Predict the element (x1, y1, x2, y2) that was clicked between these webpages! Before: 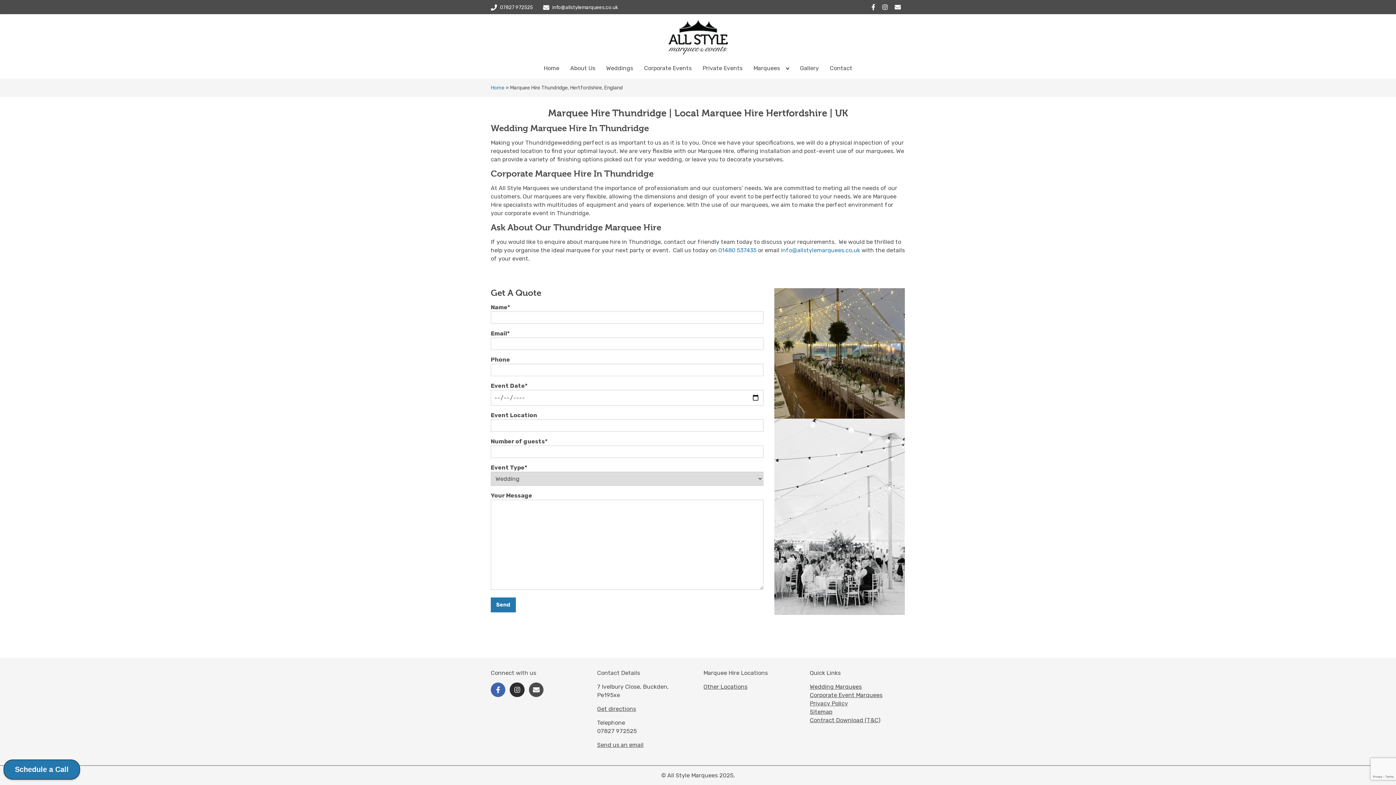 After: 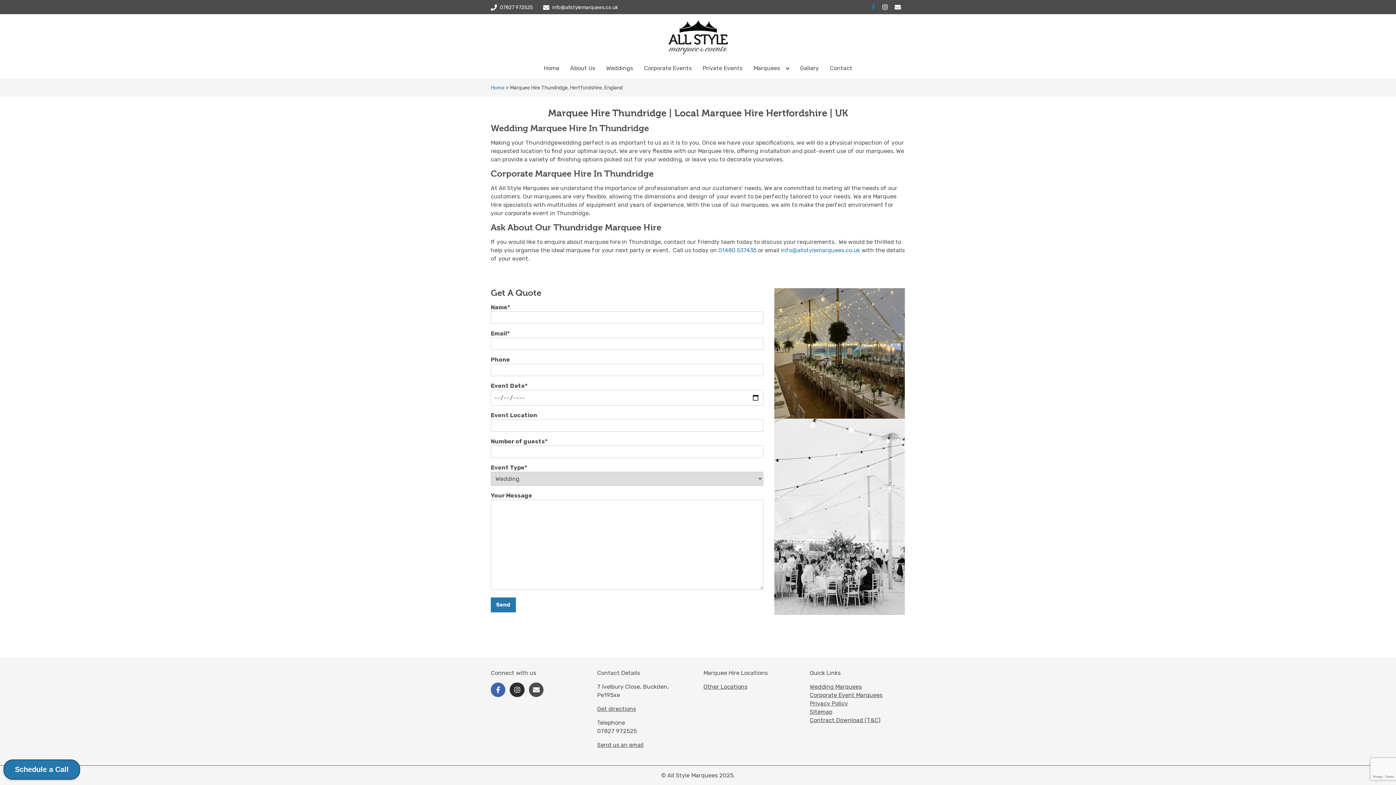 Action: bbox: (871, 4, 877, 9)